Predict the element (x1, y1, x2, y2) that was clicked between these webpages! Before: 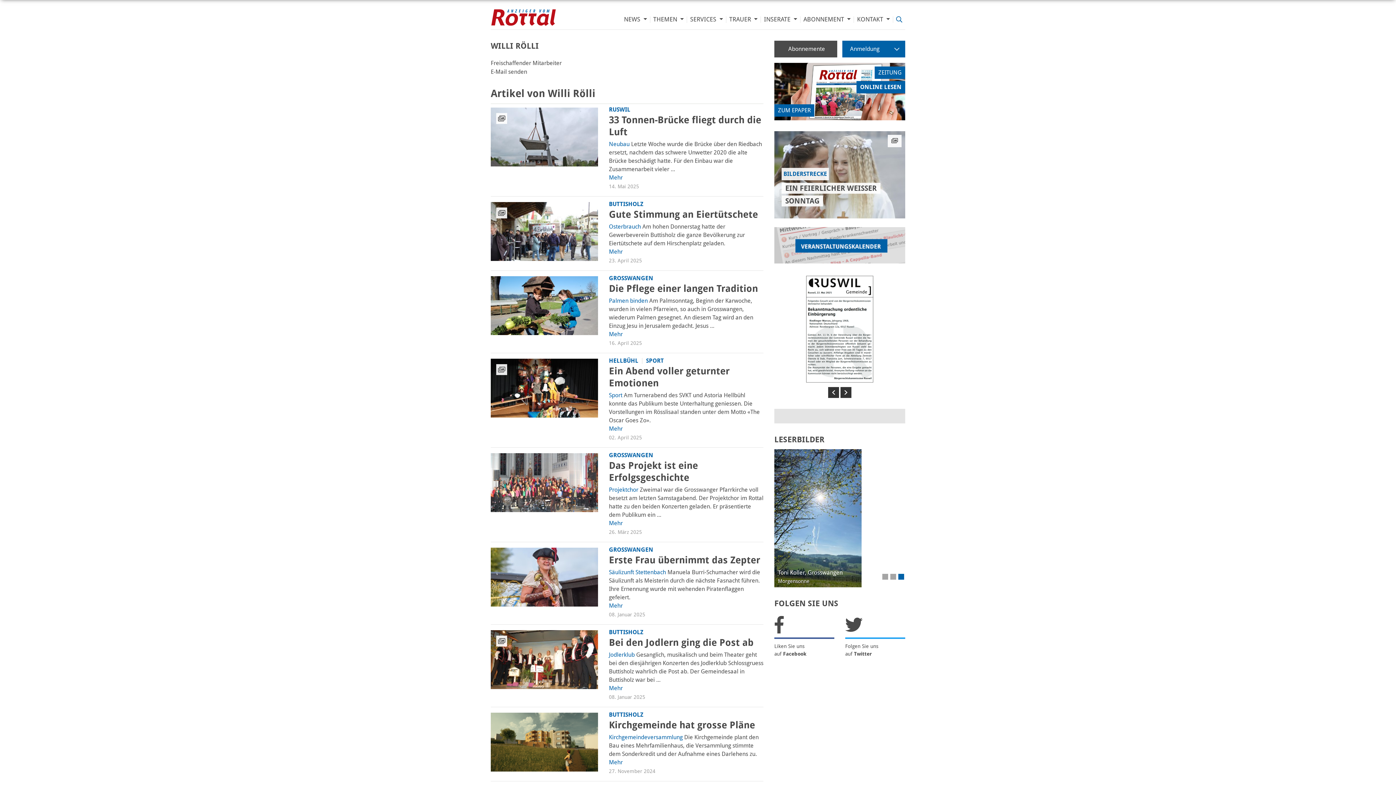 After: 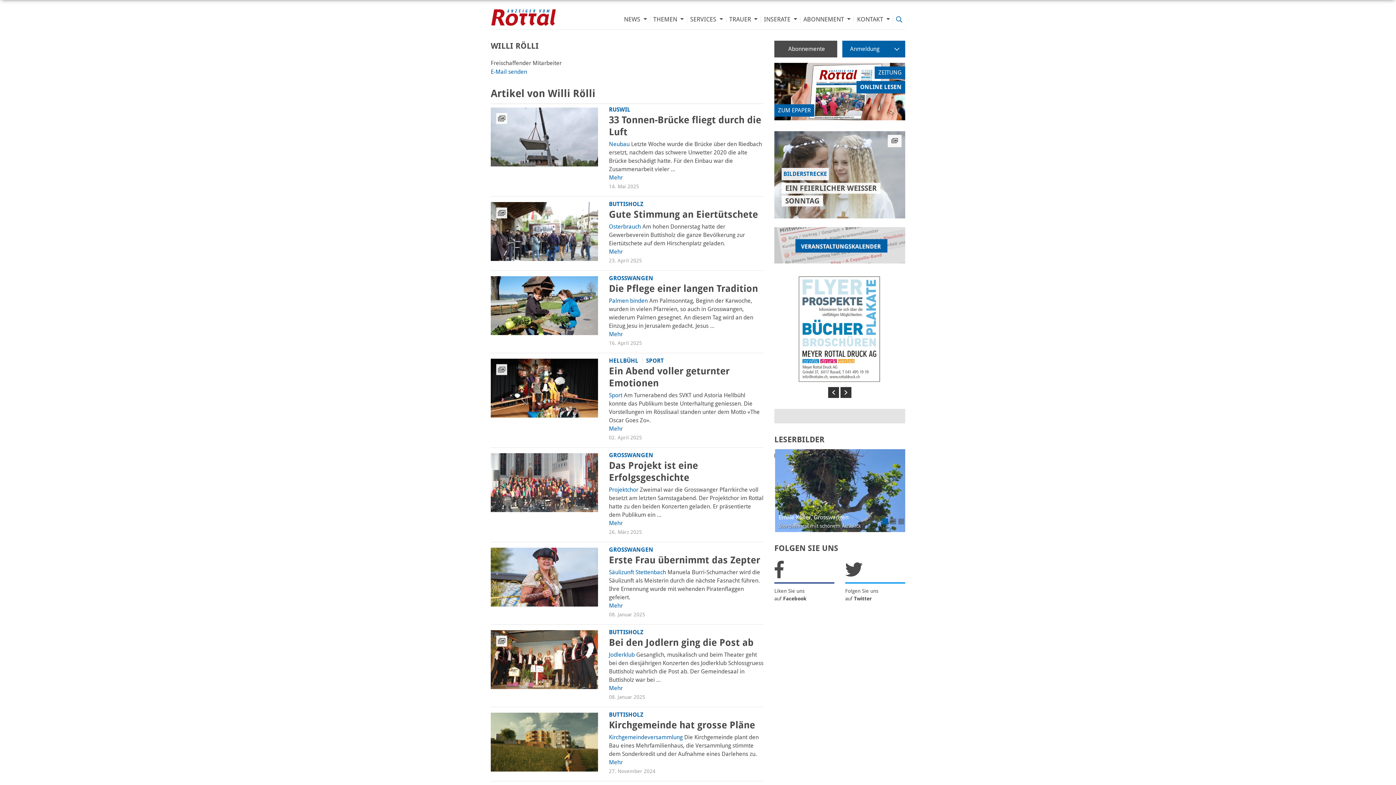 Action: bbox: (490, 68, 527, 75) label: E-Mail senden